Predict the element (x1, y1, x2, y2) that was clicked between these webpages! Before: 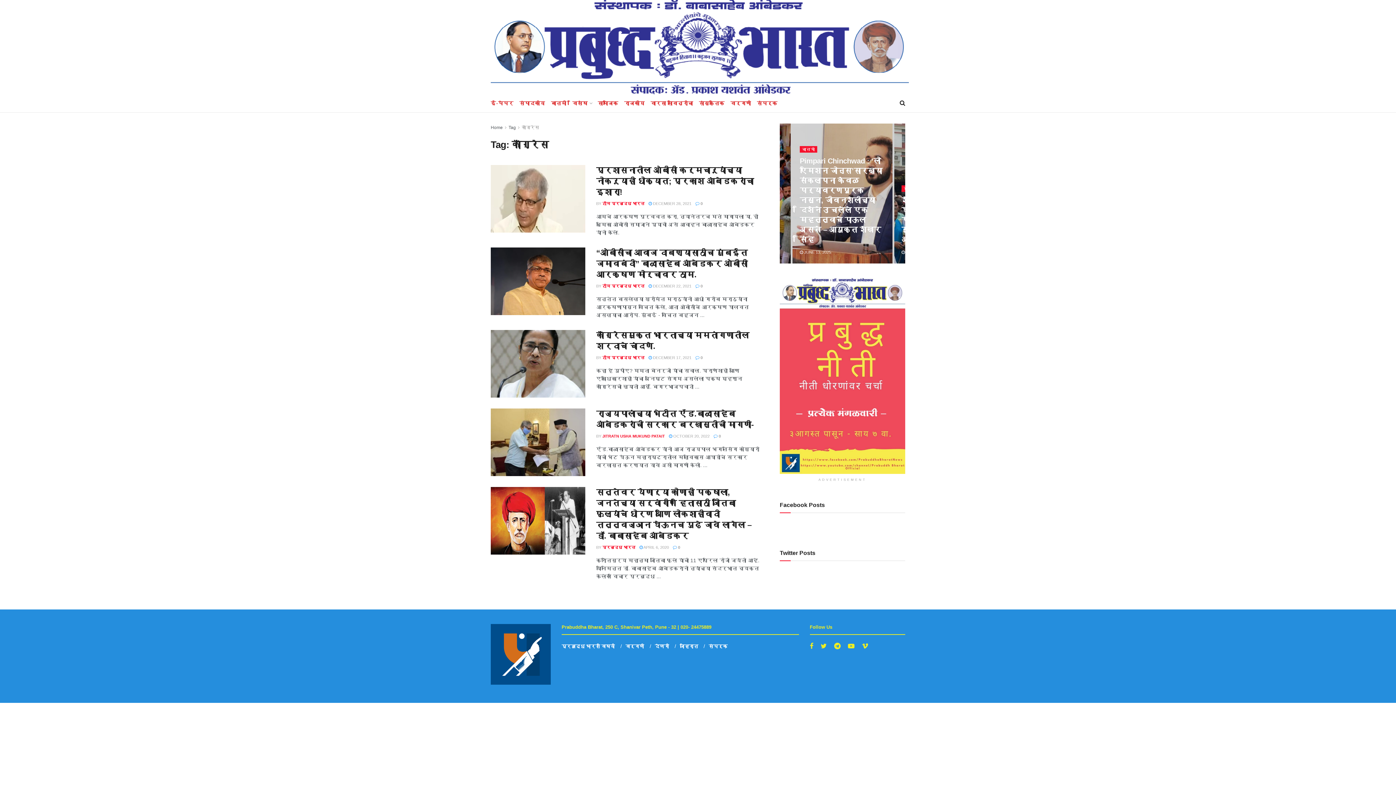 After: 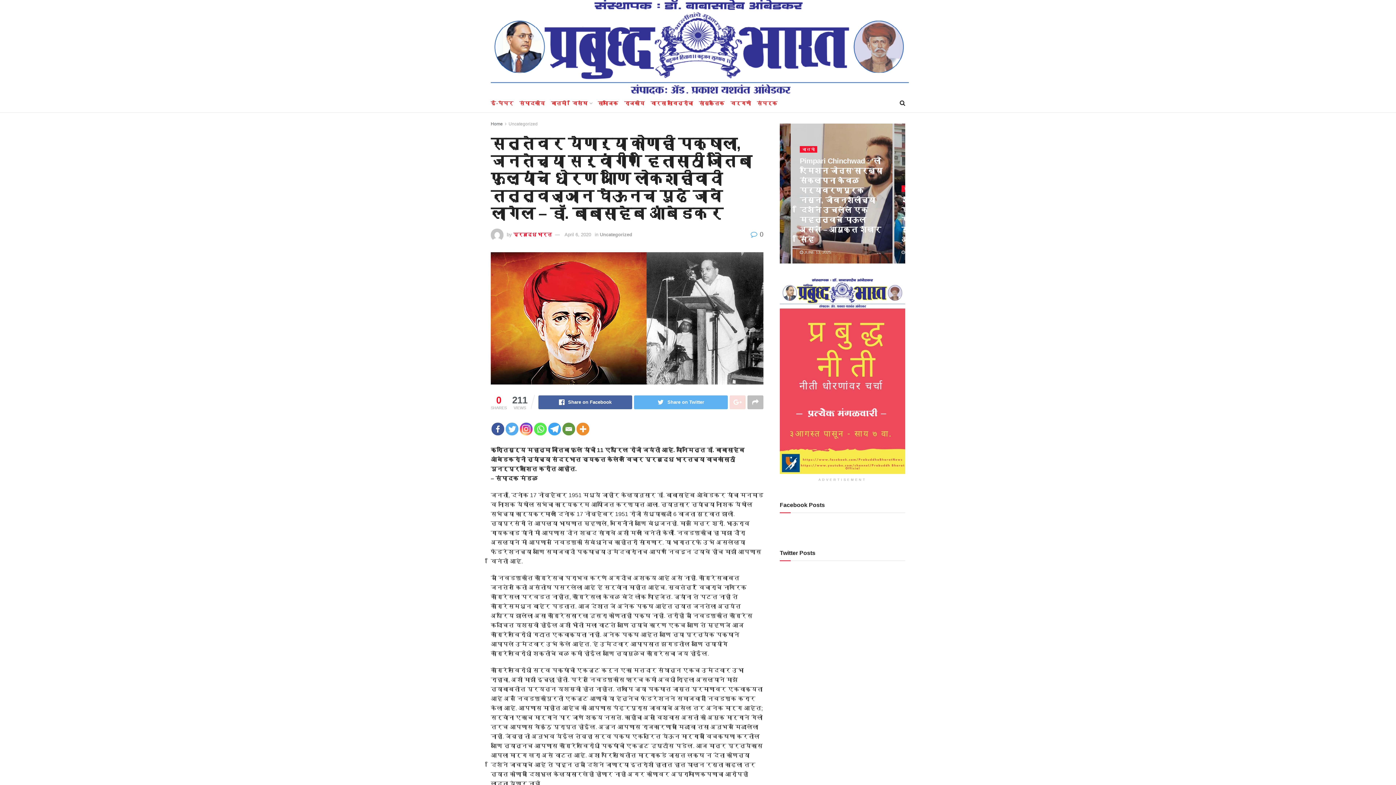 Action: bbox: (639, 545, 669, 549) label:  APRIL 6, 2020